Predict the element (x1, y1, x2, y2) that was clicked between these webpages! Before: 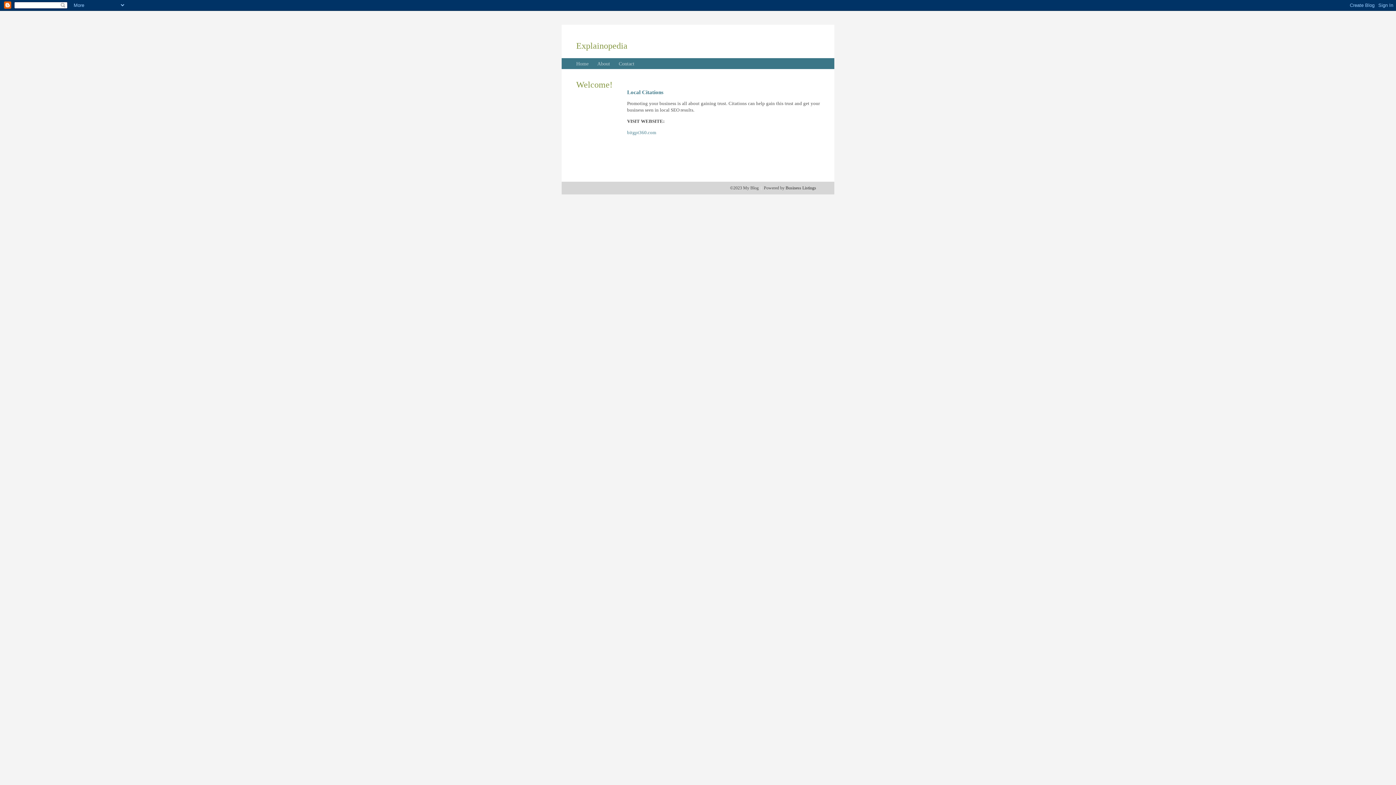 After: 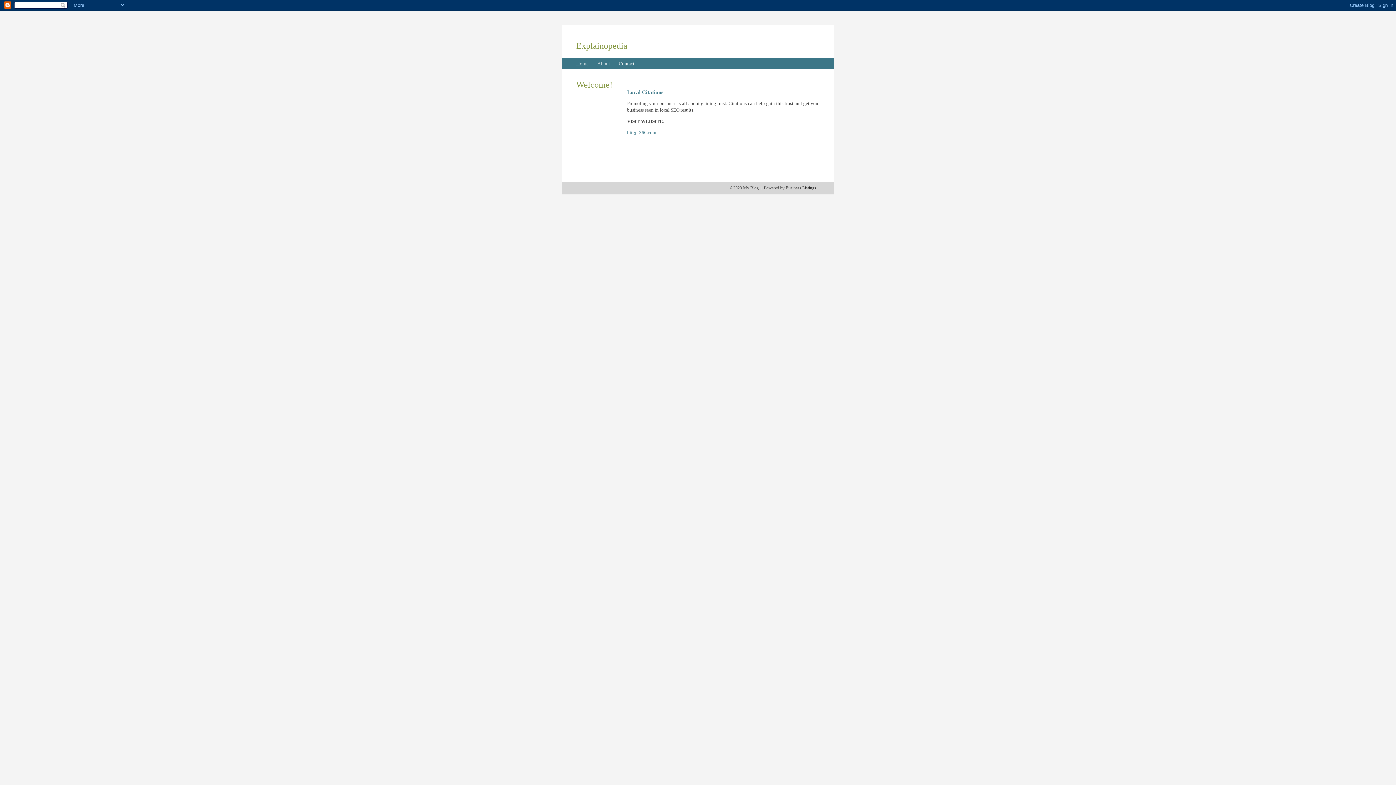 Action: label: Contact bbox: (618, 61, 634, 66)